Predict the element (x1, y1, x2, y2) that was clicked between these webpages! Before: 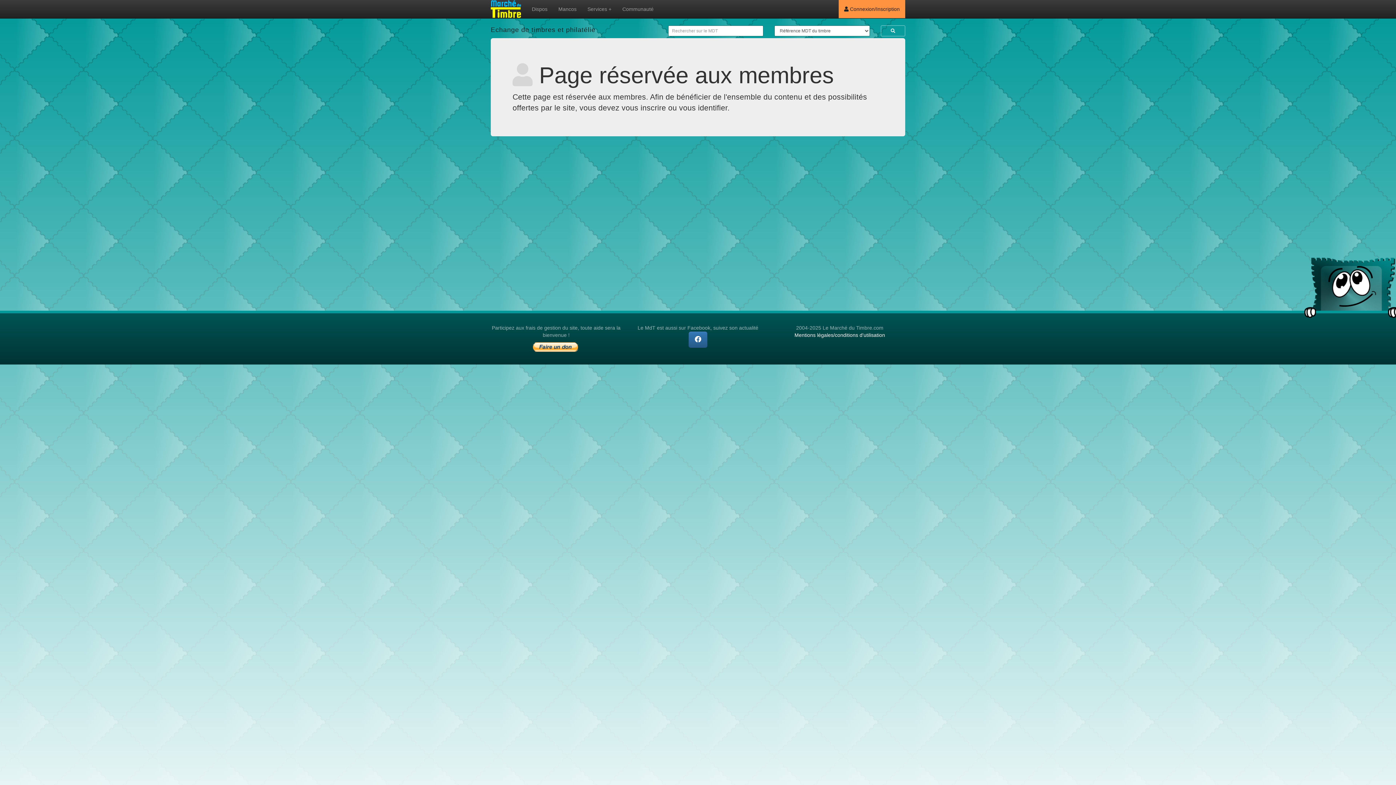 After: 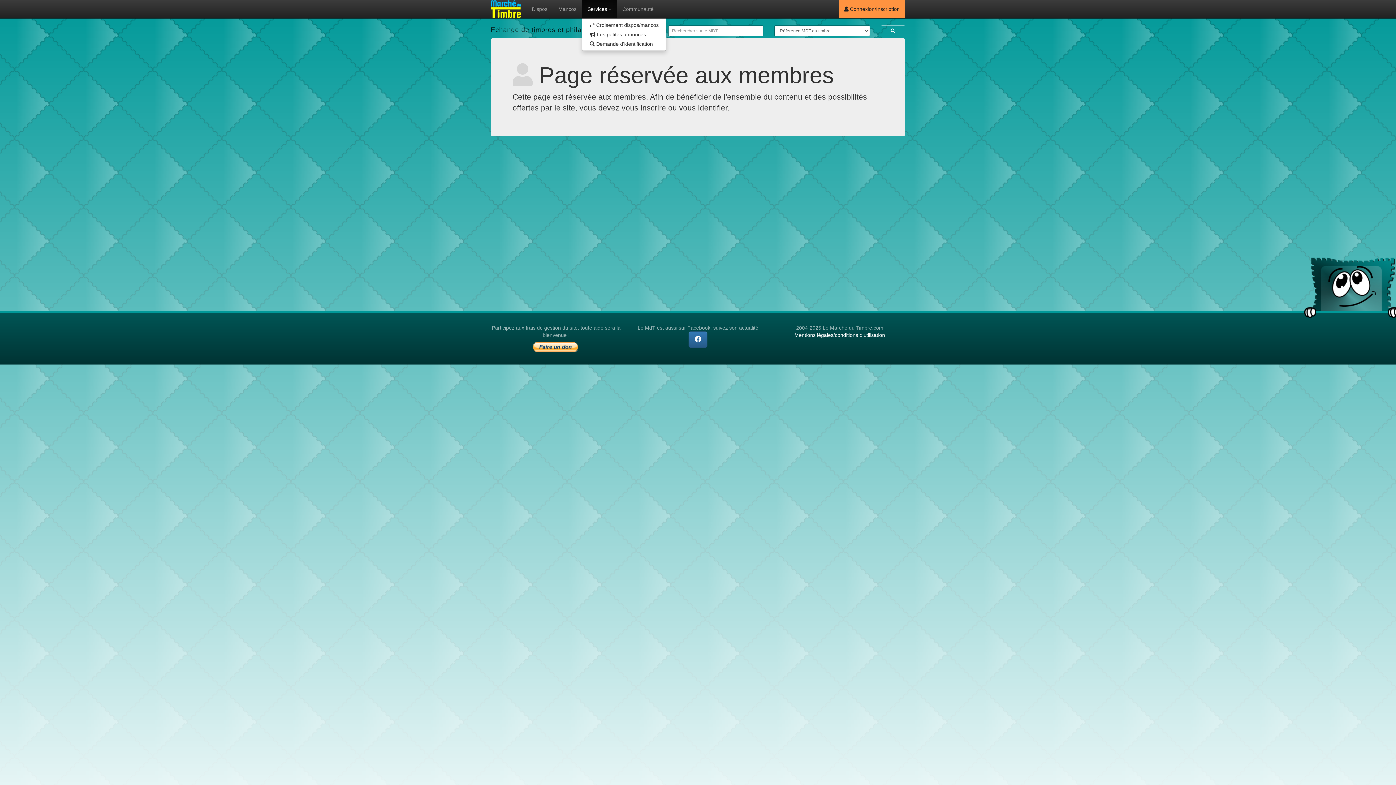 Action: label: Services + bbox: (582, 0, 617, 18)